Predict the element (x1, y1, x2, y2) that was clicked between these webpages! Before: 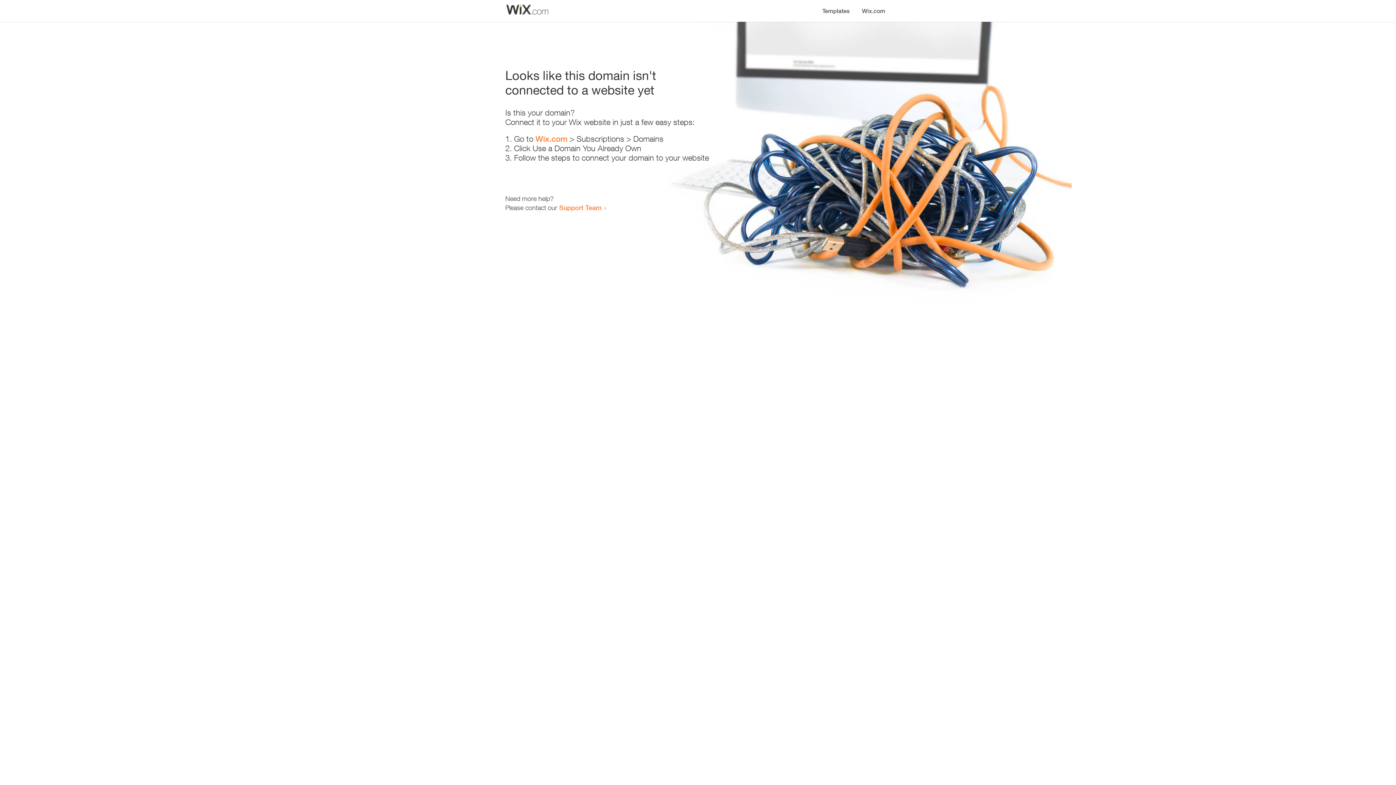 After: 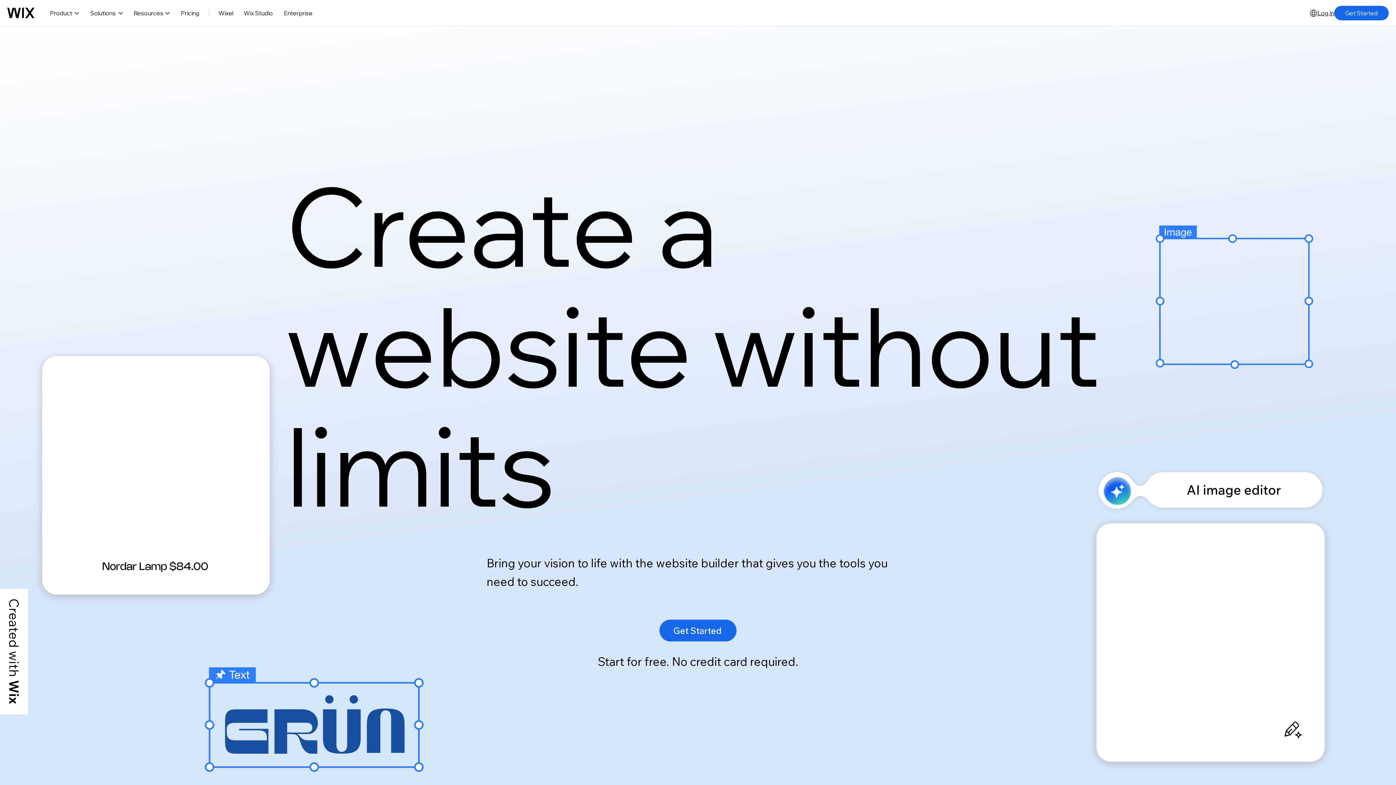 Action: bbox: (535, 134, 567, 143) label: Wix.com